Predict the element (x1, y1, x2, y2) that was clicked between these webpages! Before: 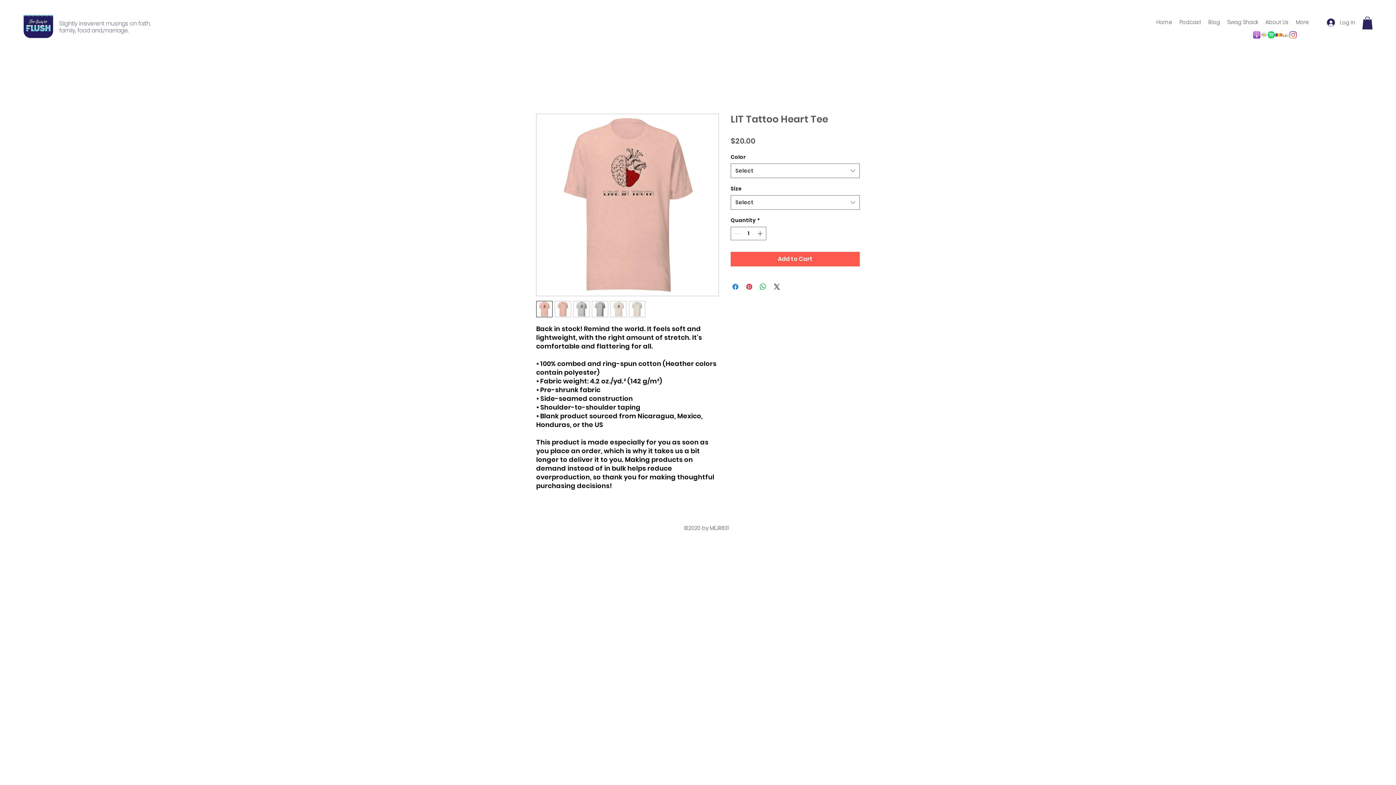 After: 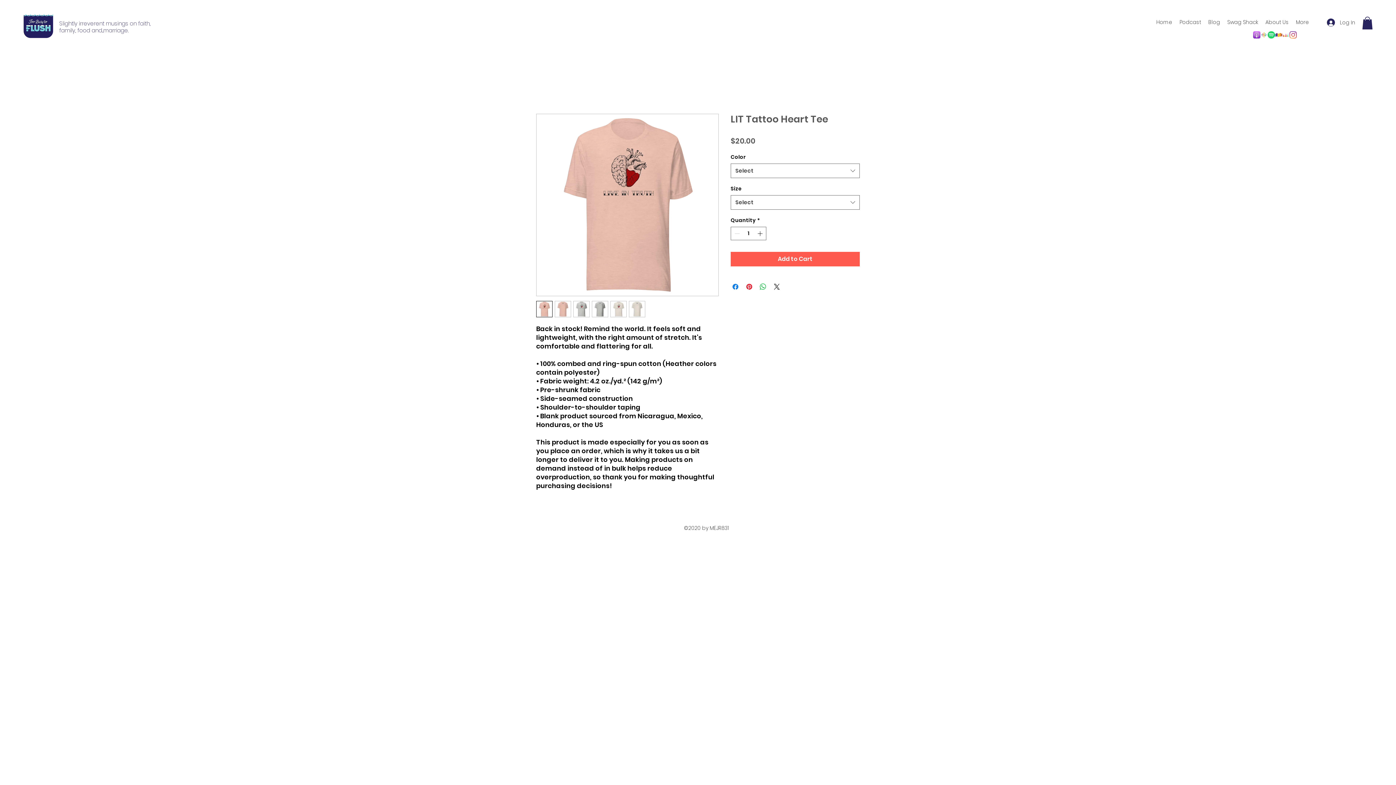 Action: bbox: (1362, 16, 1373, 29)